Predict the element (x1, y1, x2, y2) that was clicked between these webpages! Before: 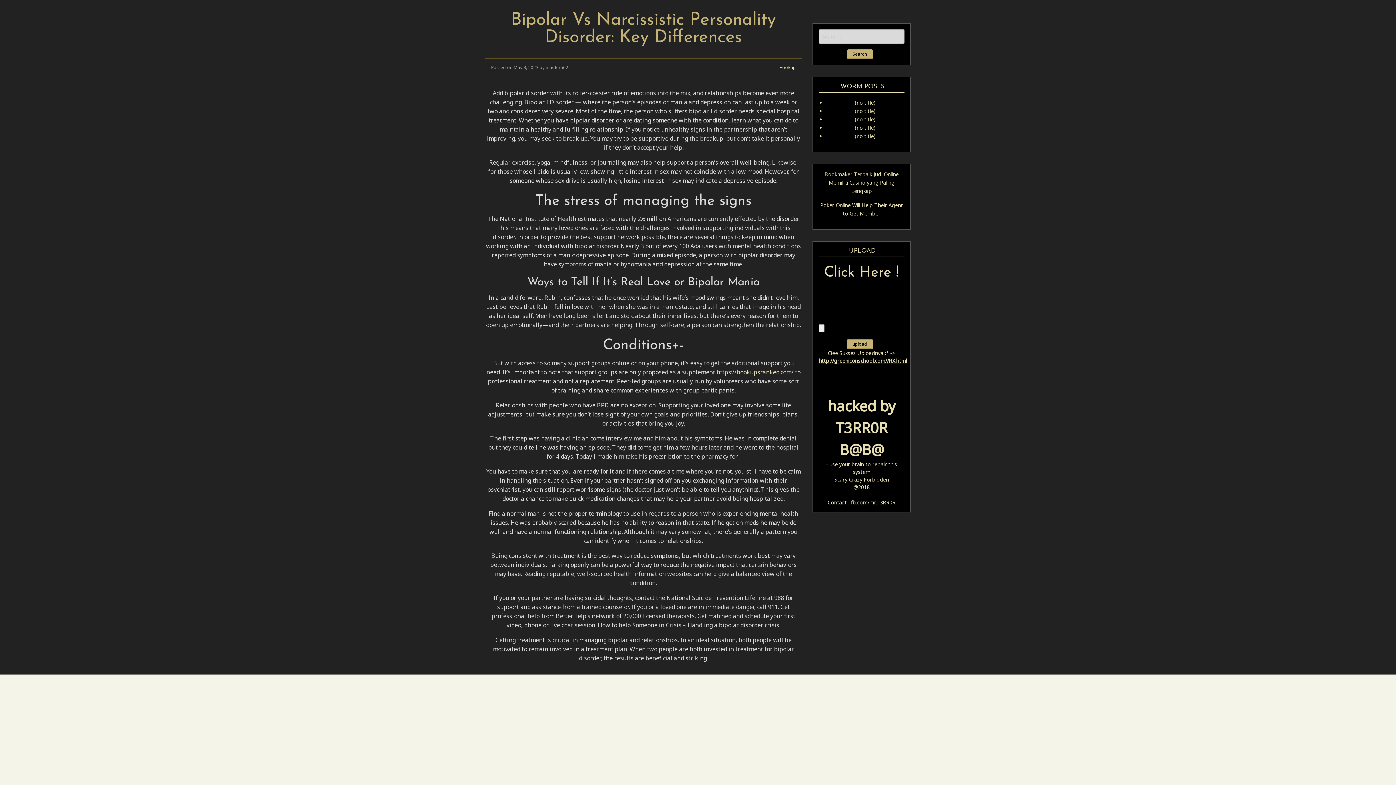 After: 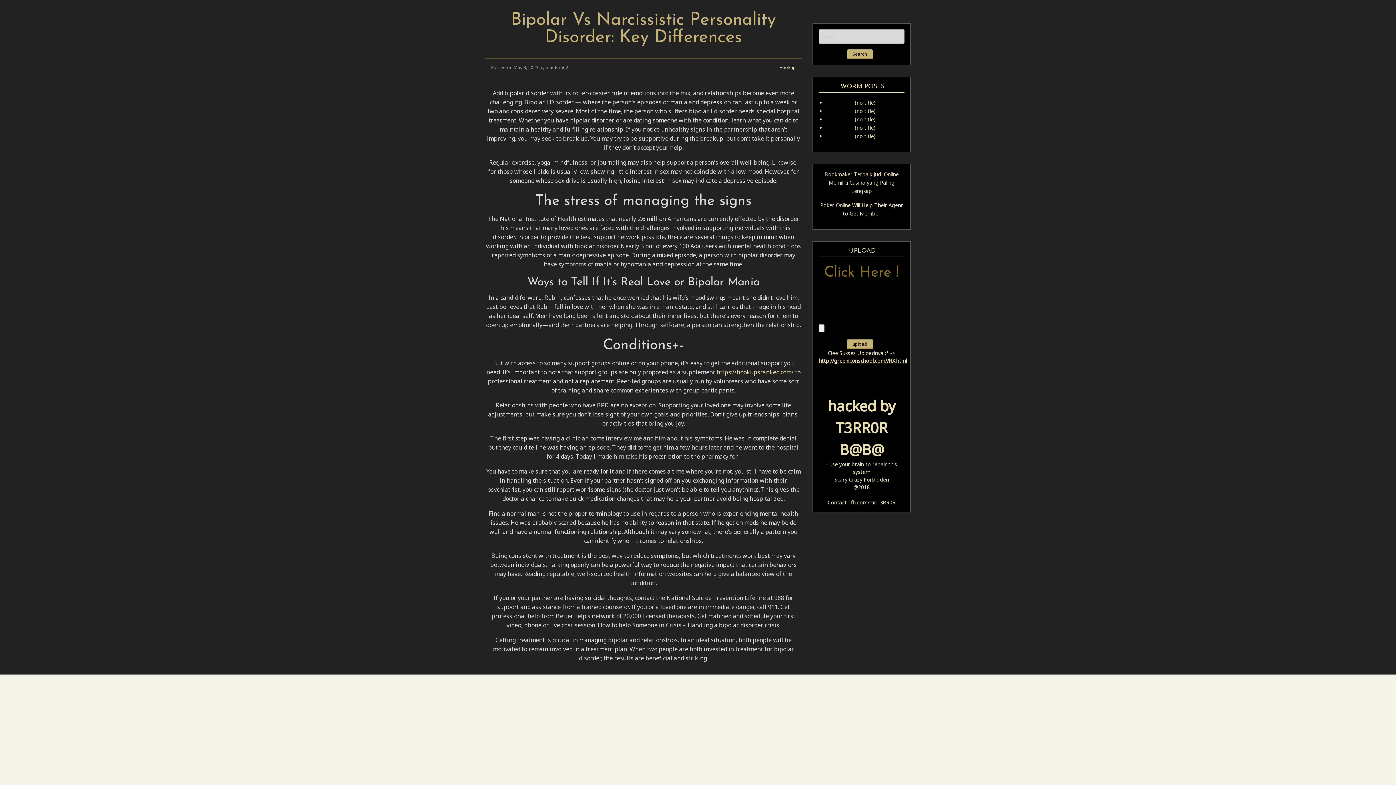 Action: bbox: (818, 262, 904, 283) label: Click Here !